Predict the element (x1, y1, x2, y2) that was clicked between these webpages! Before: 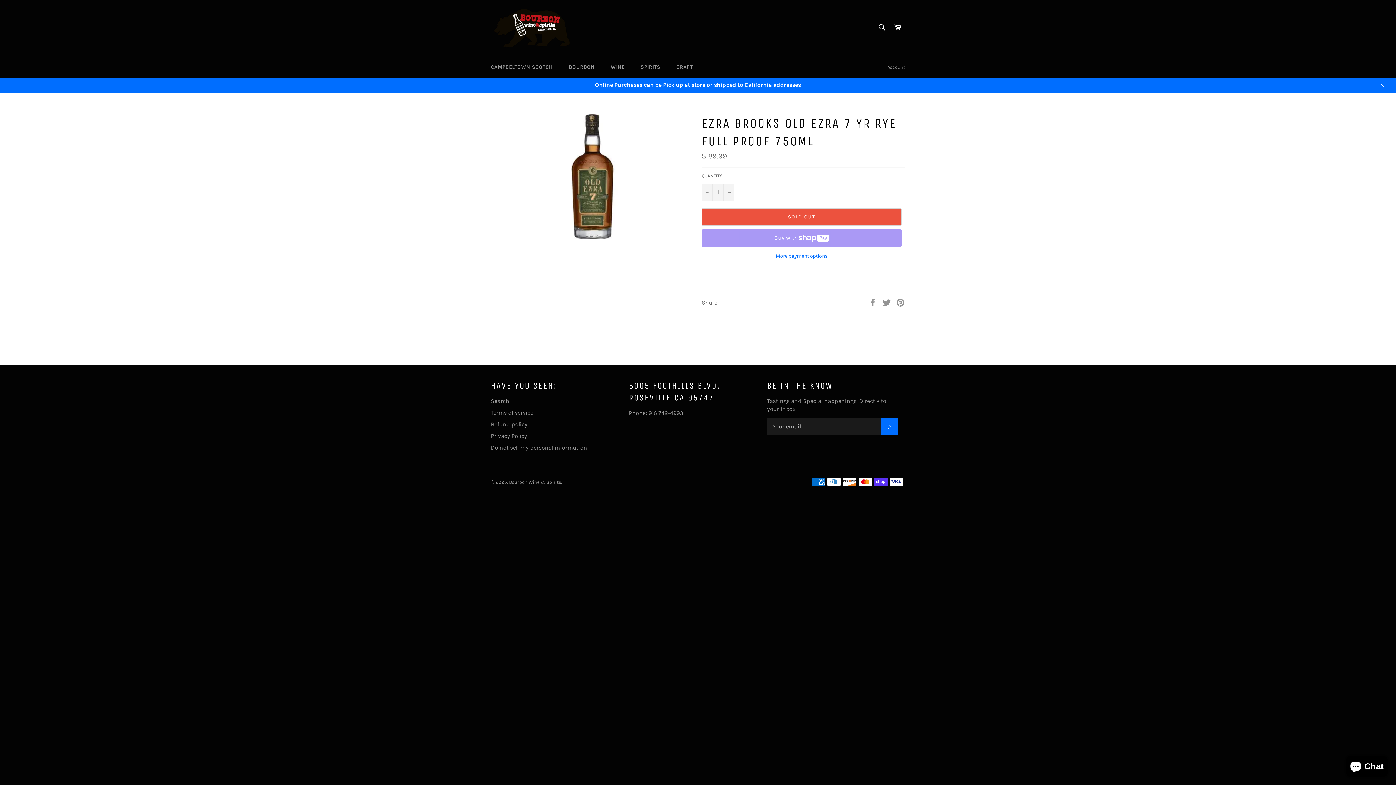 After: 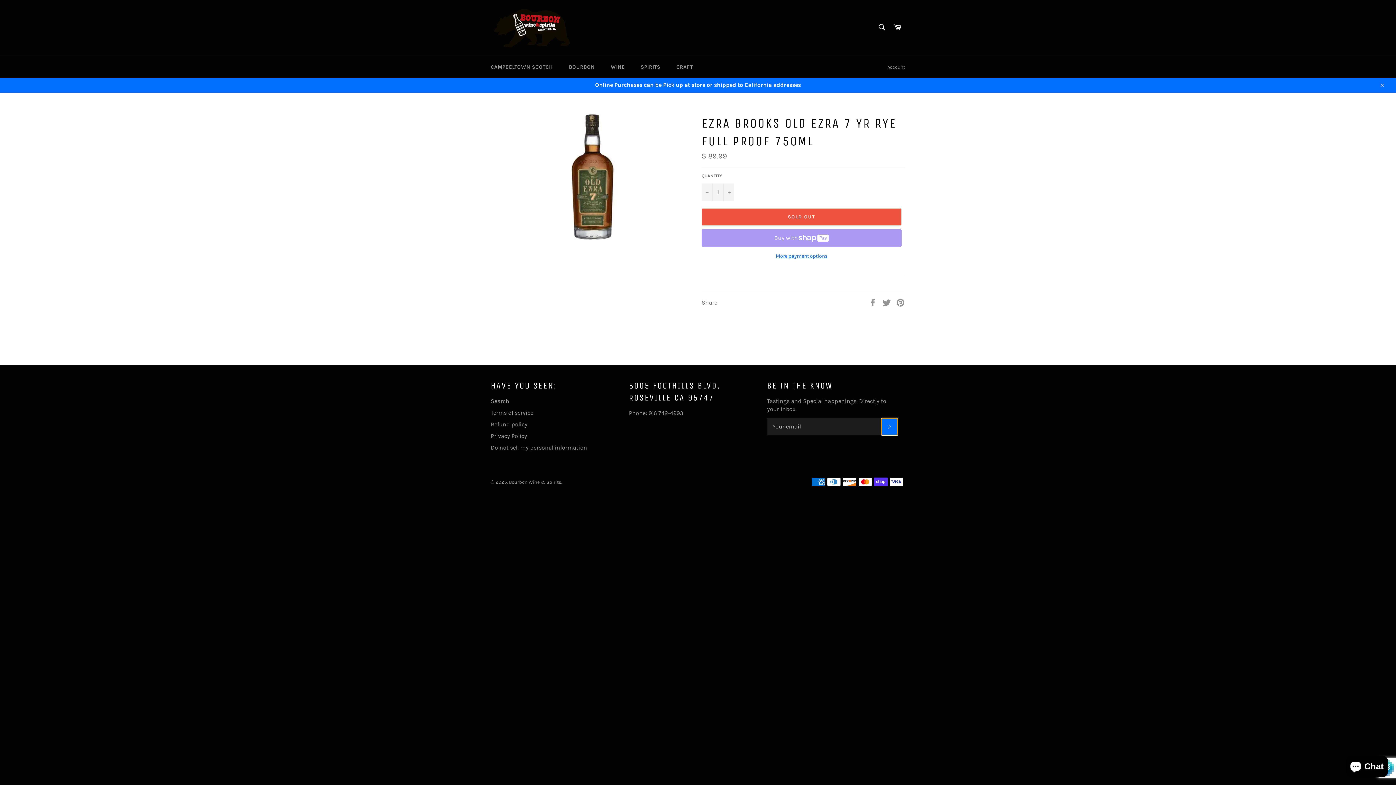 Action: bbox: (881, 418, 898, 435) label: SUBSCRIBE